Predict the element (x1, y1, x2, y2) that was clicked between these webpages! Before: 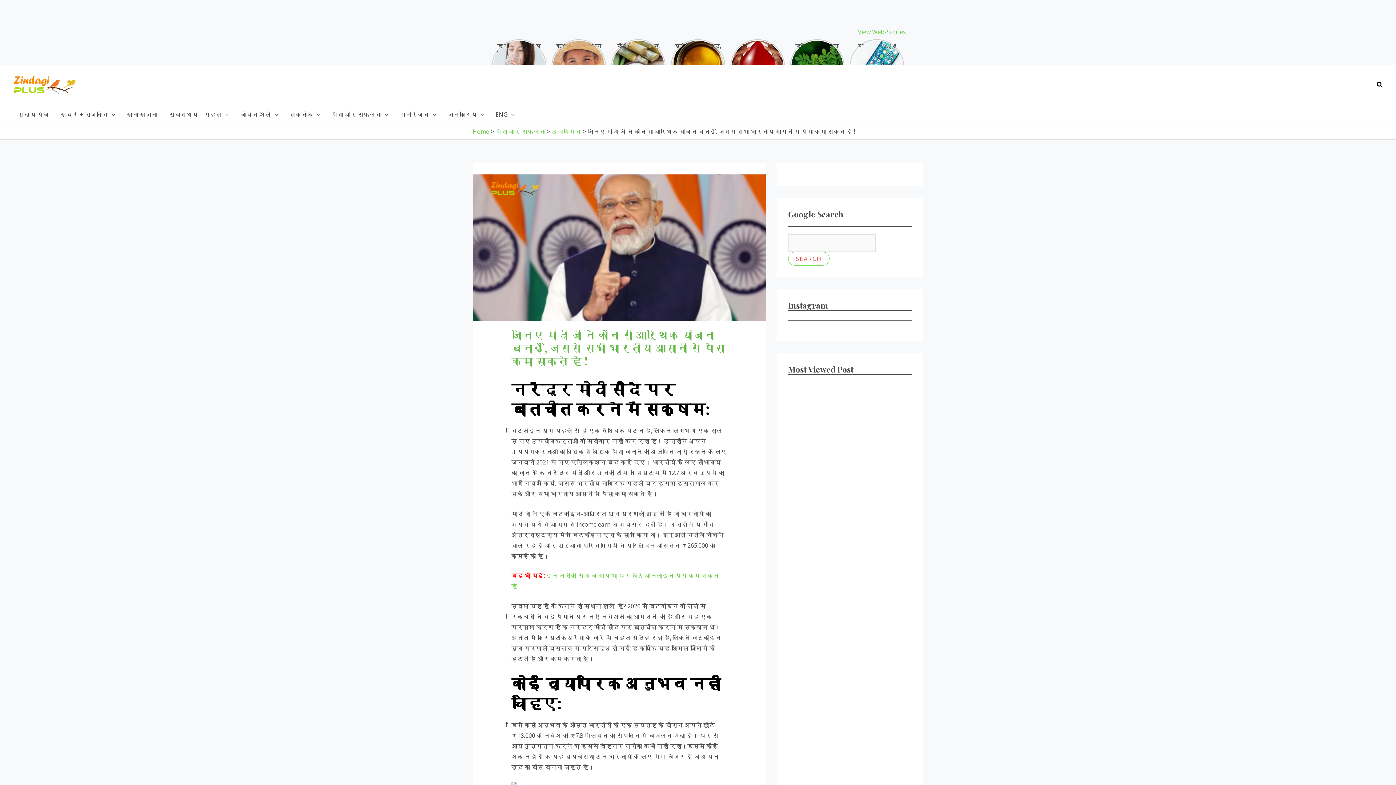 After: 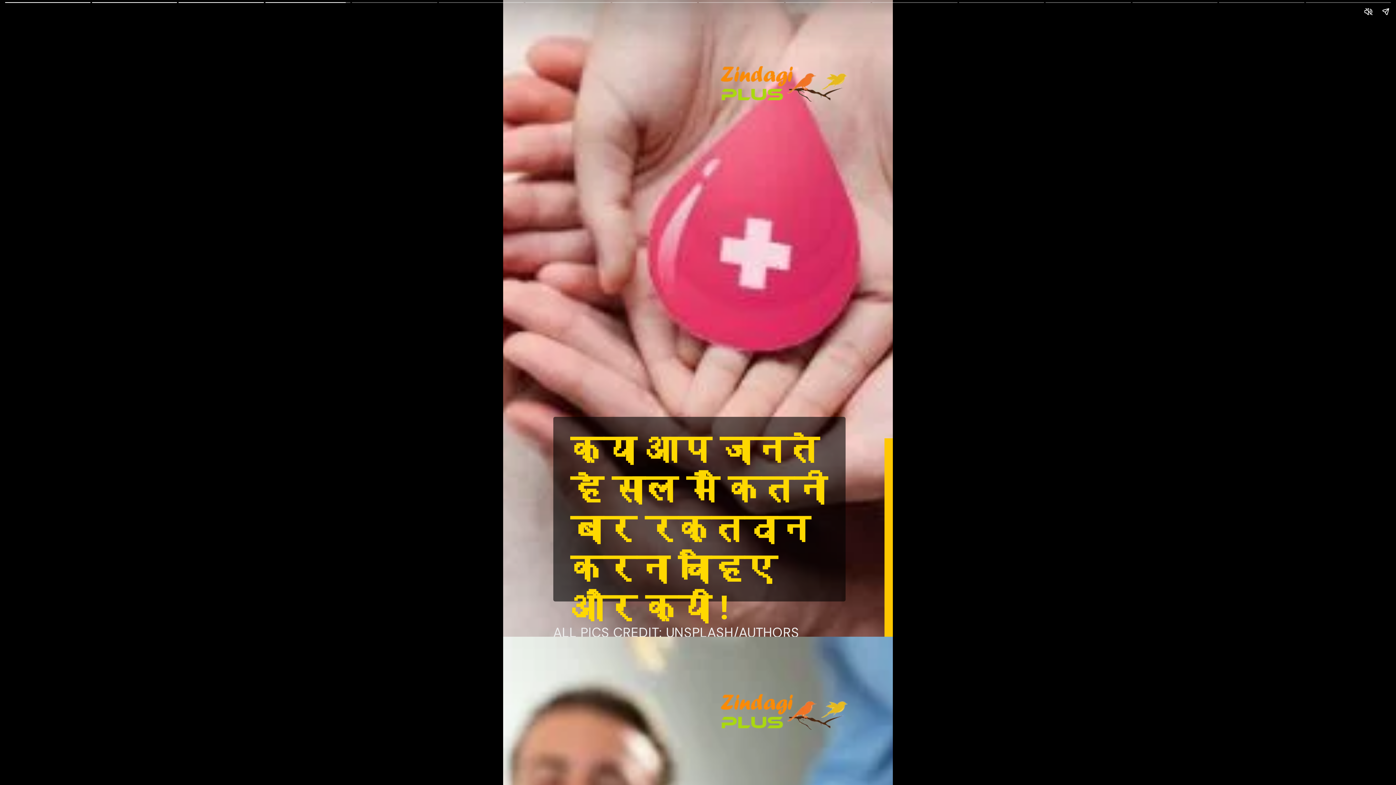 Action: label: रक्तदान है ‘महादान’ क्या आपने करवाया, स्वस्थ रहना है तो जरुर करें, इसके अनेकों हैं फायदे! bbox: (733, 1, 1011, 9)